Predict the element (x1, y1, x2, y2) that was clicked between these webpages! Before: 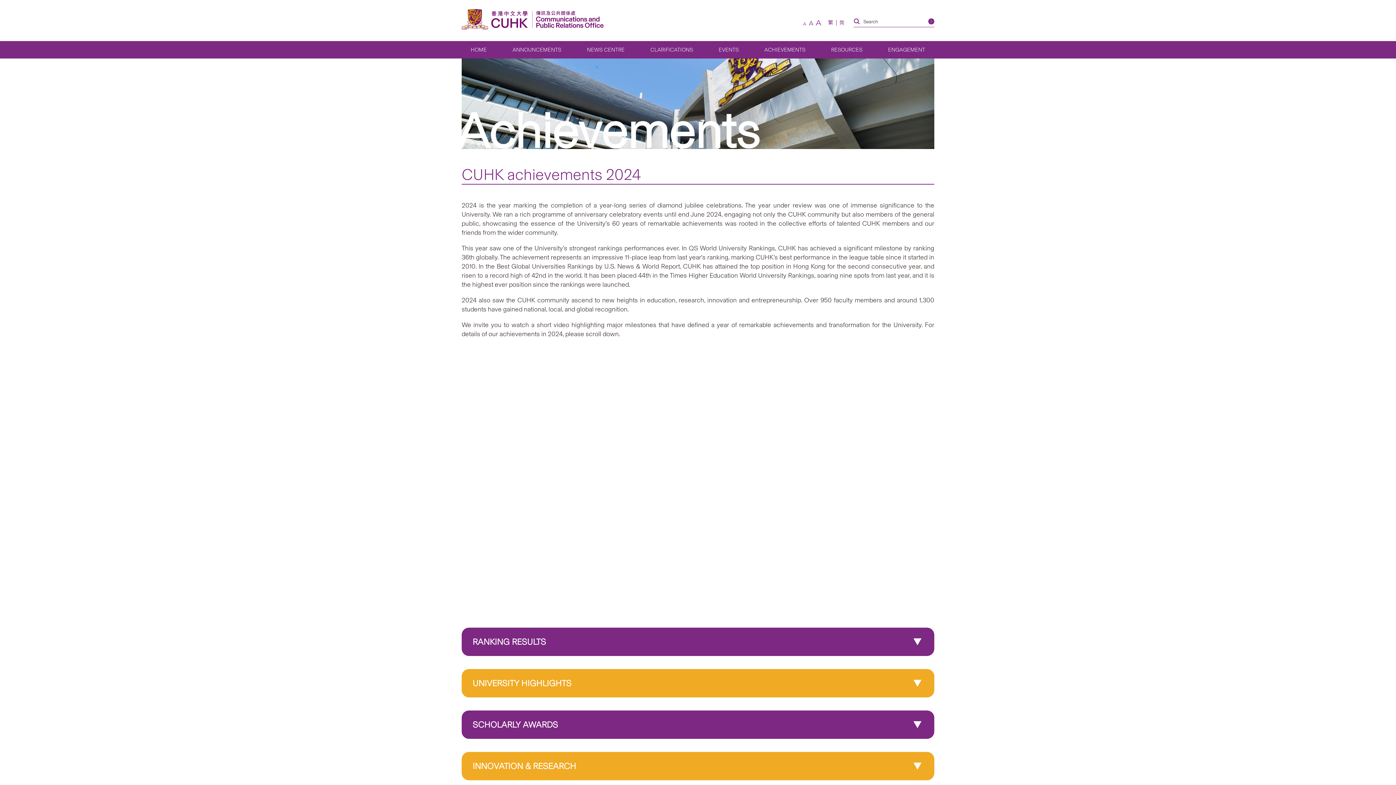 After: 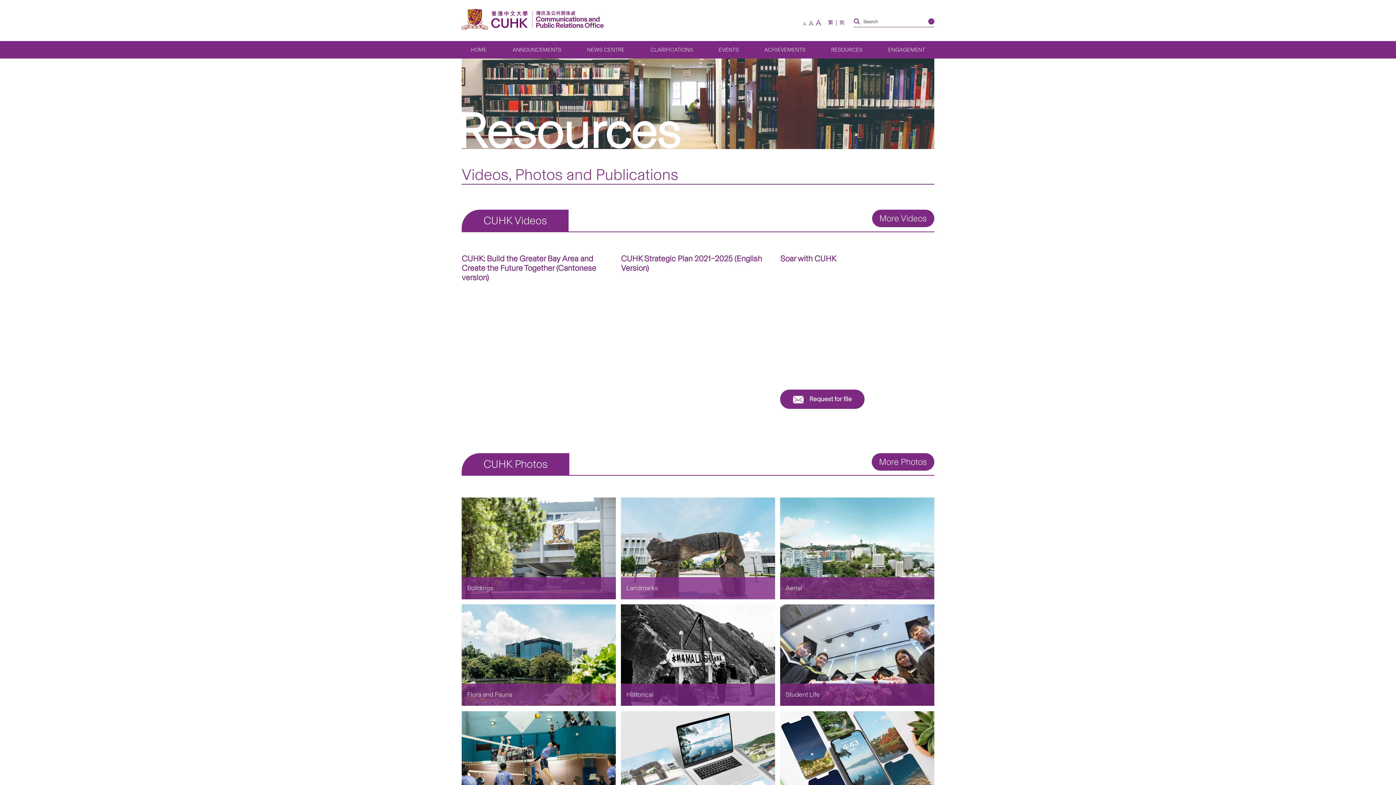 Action: bbox: (822, 41, 871, 58) label: RESOURCES